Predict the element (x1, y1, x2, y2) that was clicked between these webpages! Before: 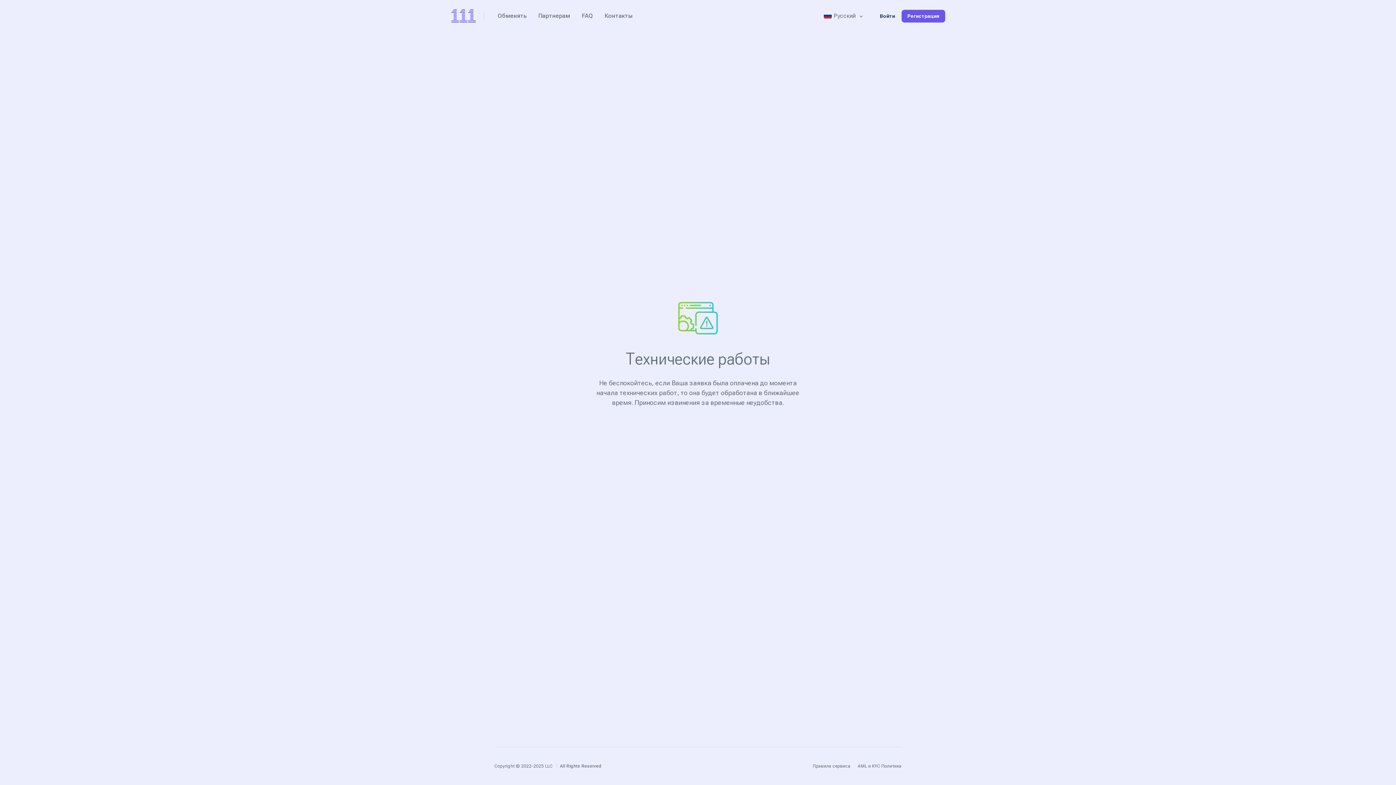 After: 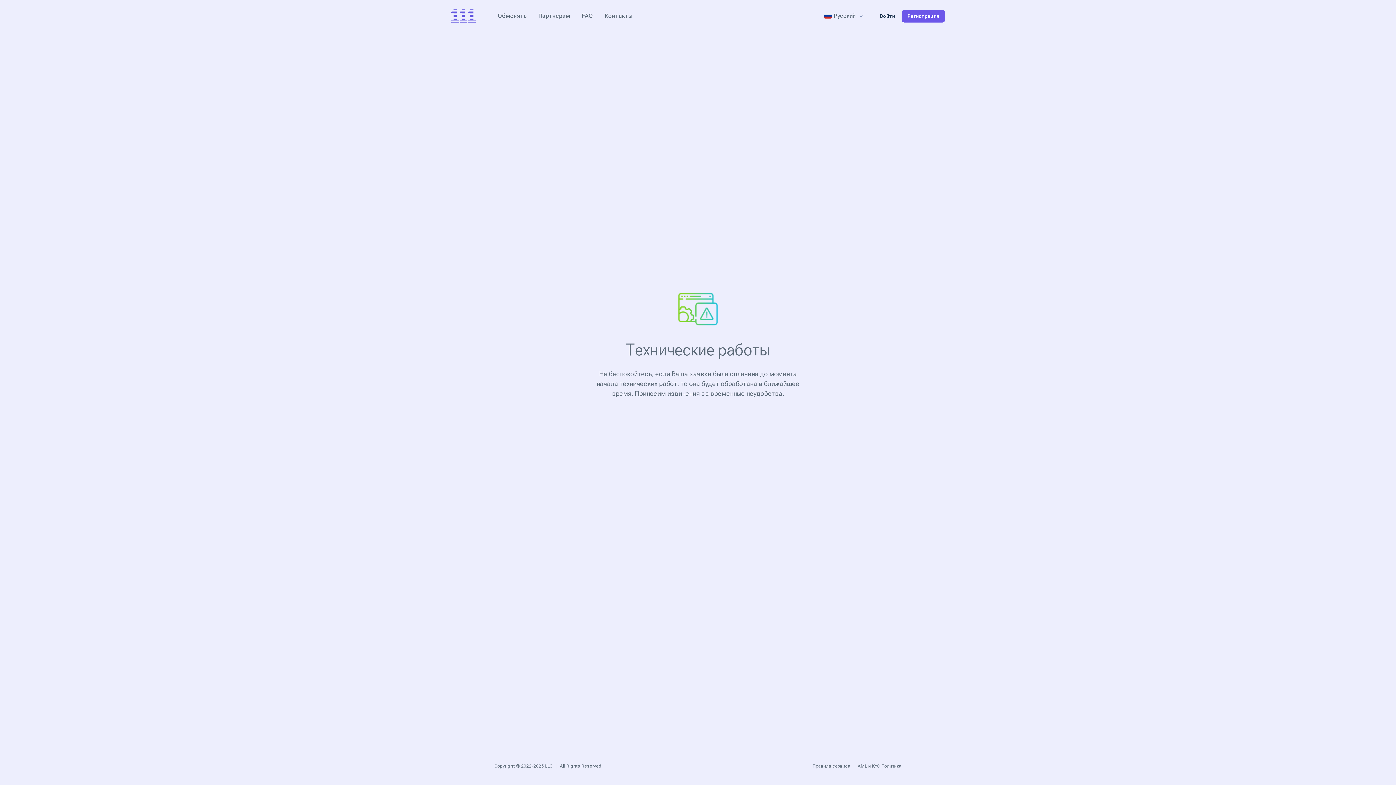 Action: bbox: (450, 12, 476, 18)